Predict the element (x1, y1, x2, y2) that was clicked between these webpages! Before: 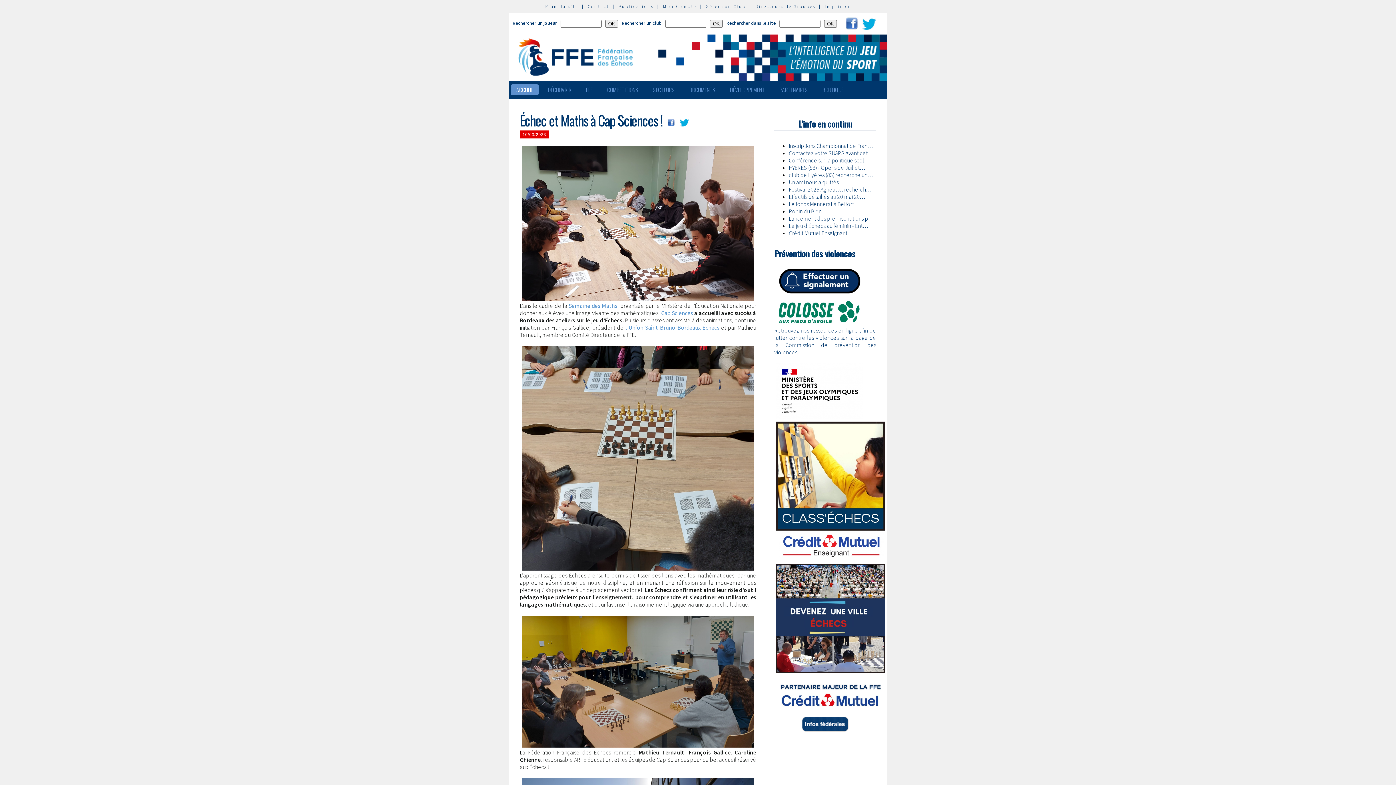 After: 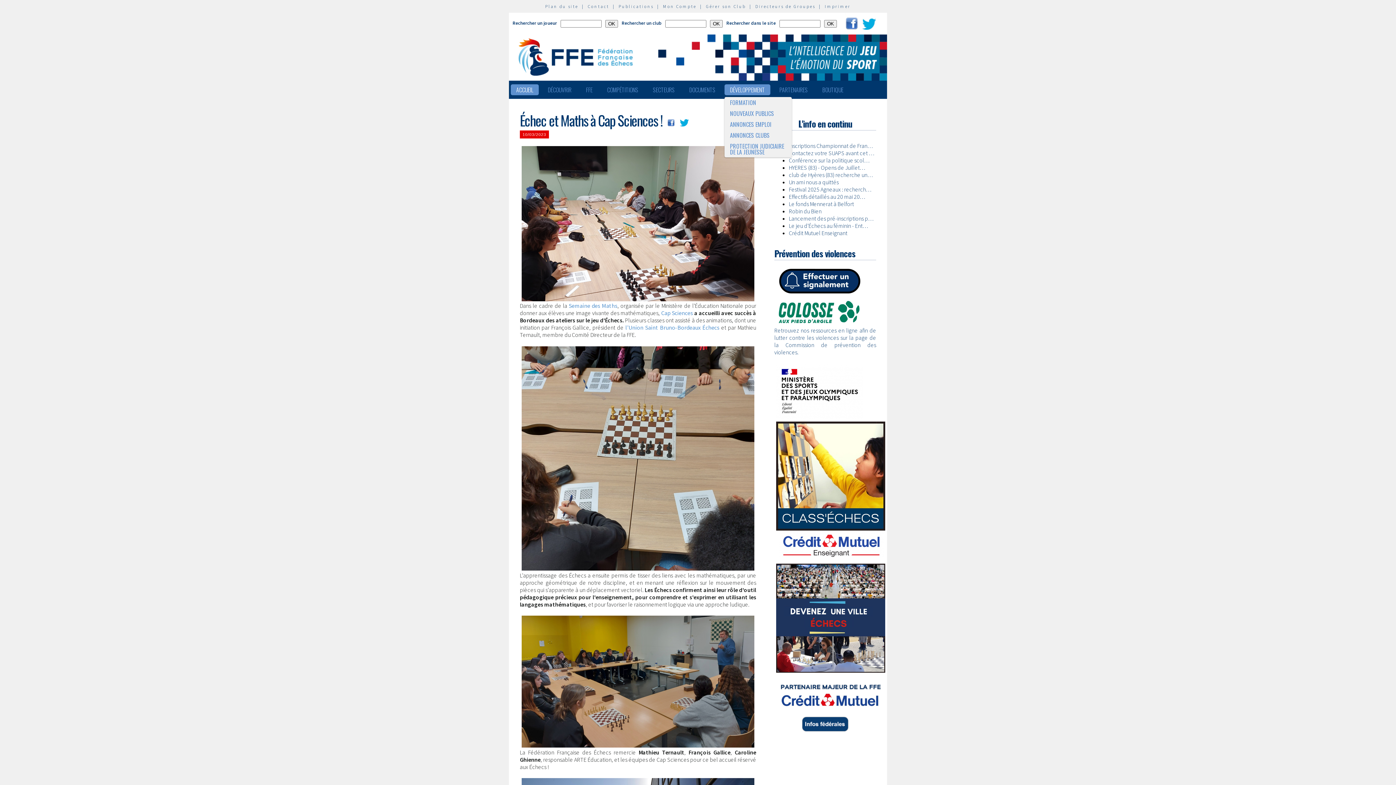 Action: bbox: (724, 84, 770, 95) label: DÉVELOPPEMENT